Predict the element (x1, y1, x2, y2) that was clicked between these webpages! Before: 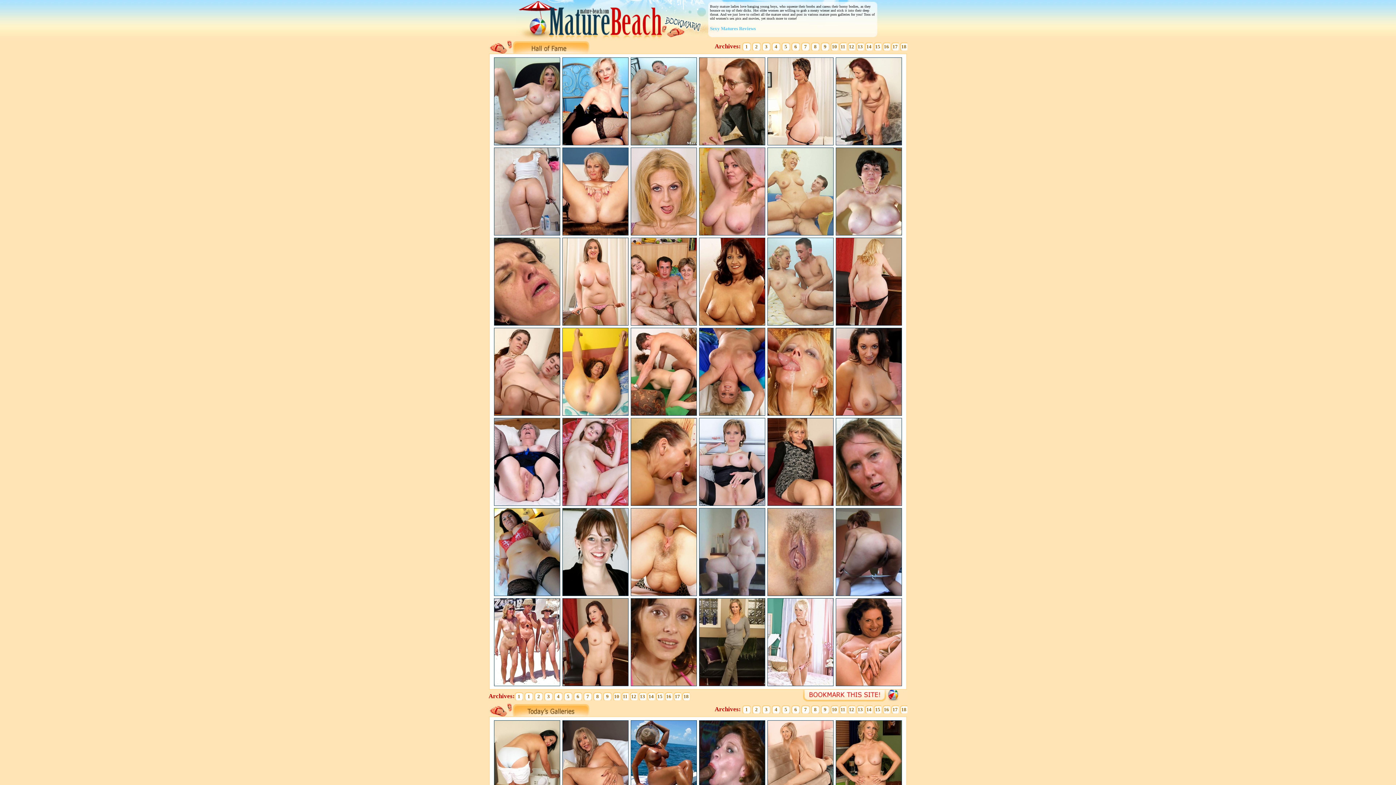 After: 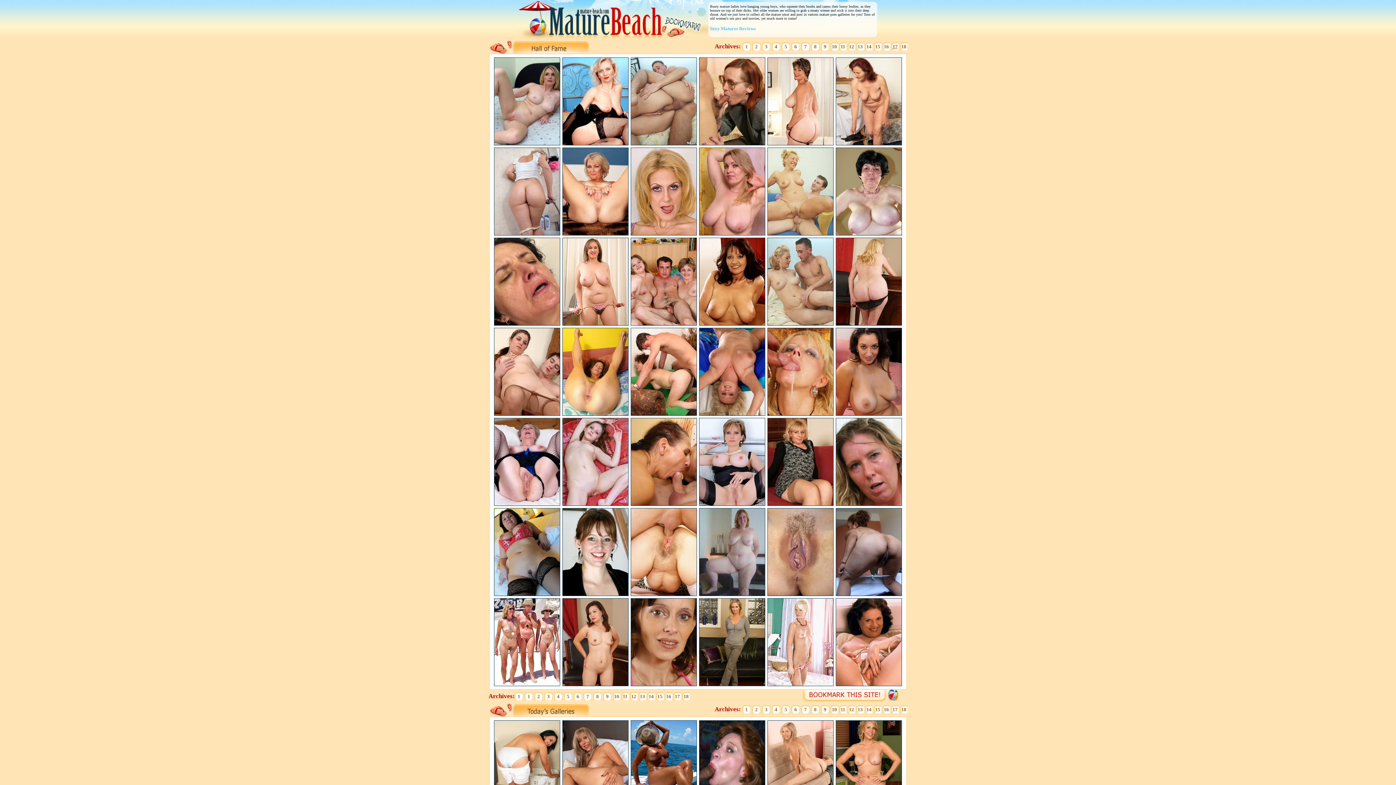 Action: label: 17 bbox: (892, 44, 897, 49)